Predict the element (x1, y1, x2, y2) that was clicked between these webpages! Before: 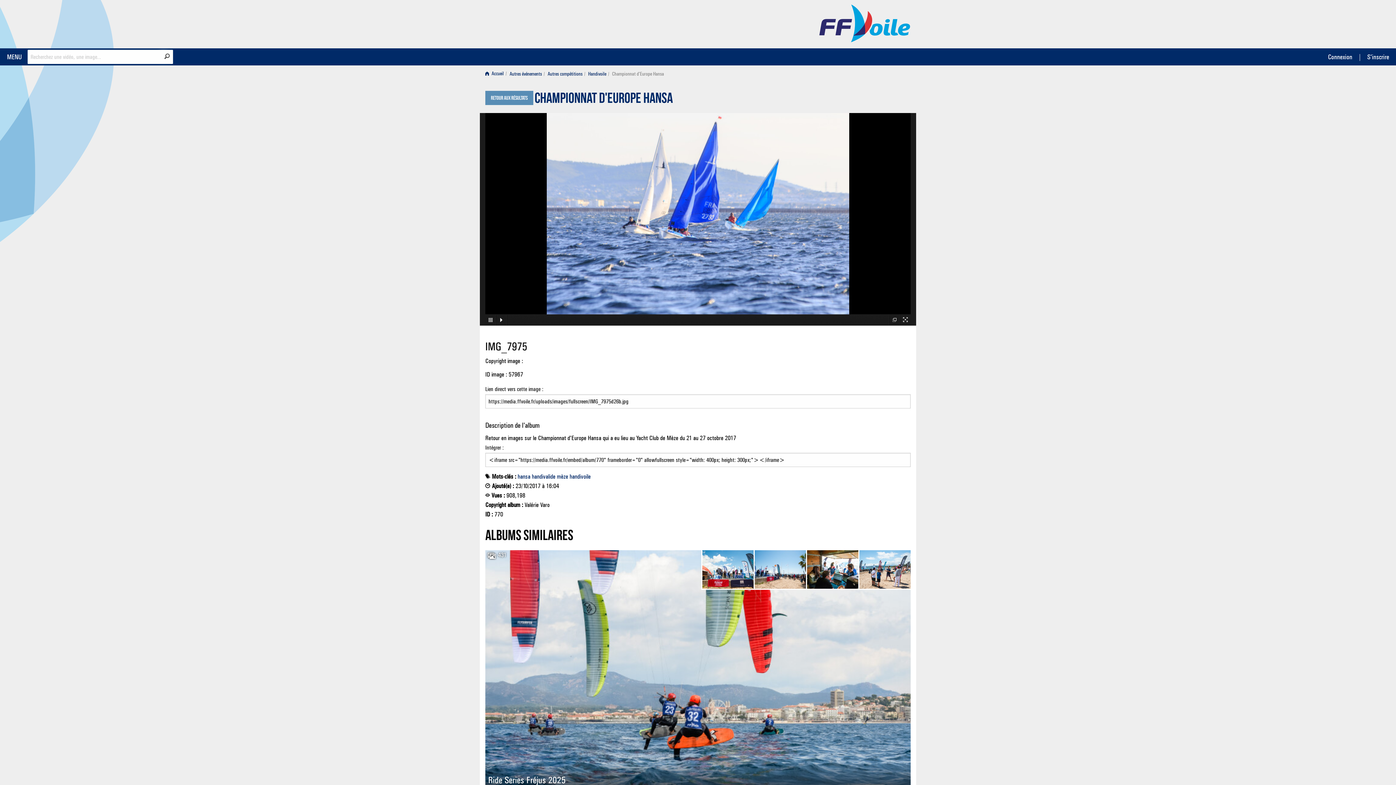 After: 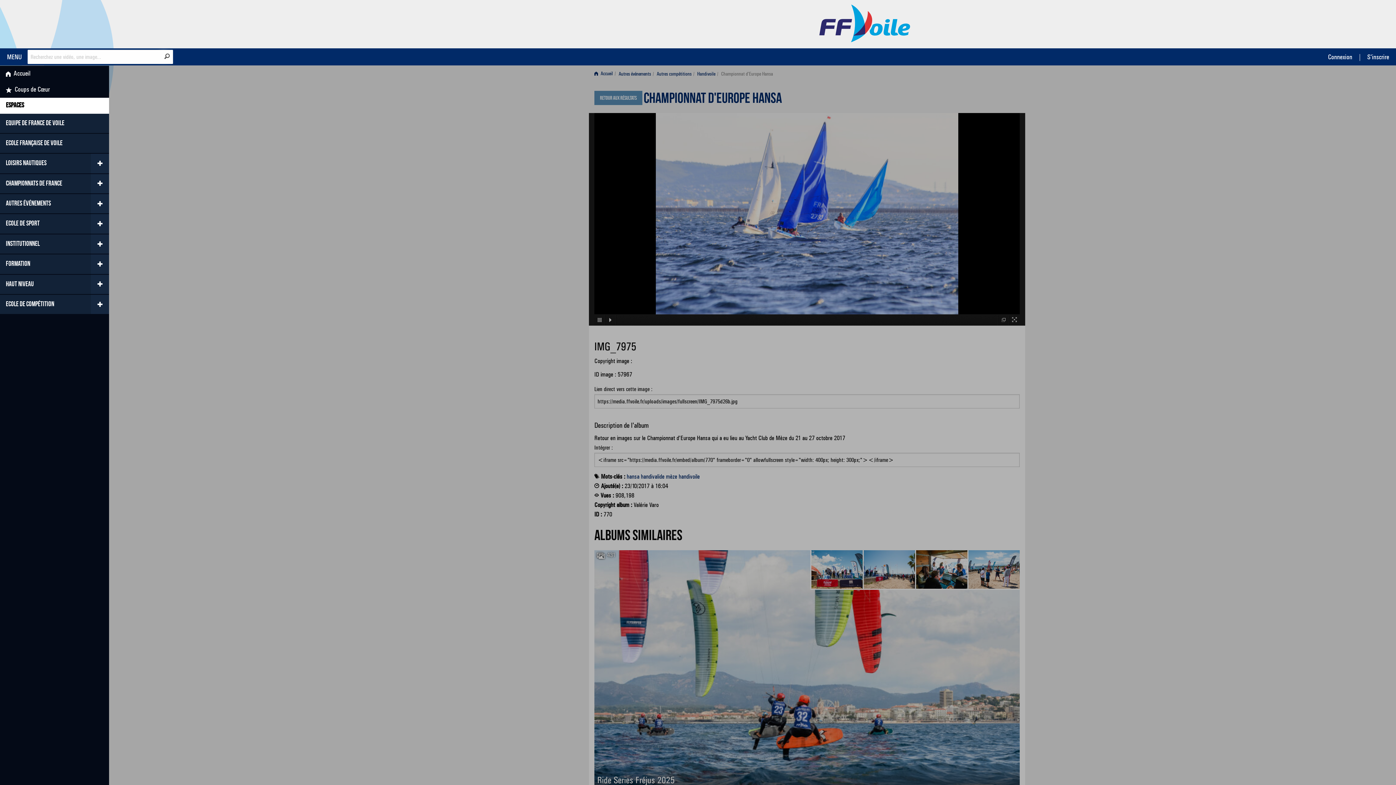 Action: bbox: (1, 49, 27, 64) label: MENU